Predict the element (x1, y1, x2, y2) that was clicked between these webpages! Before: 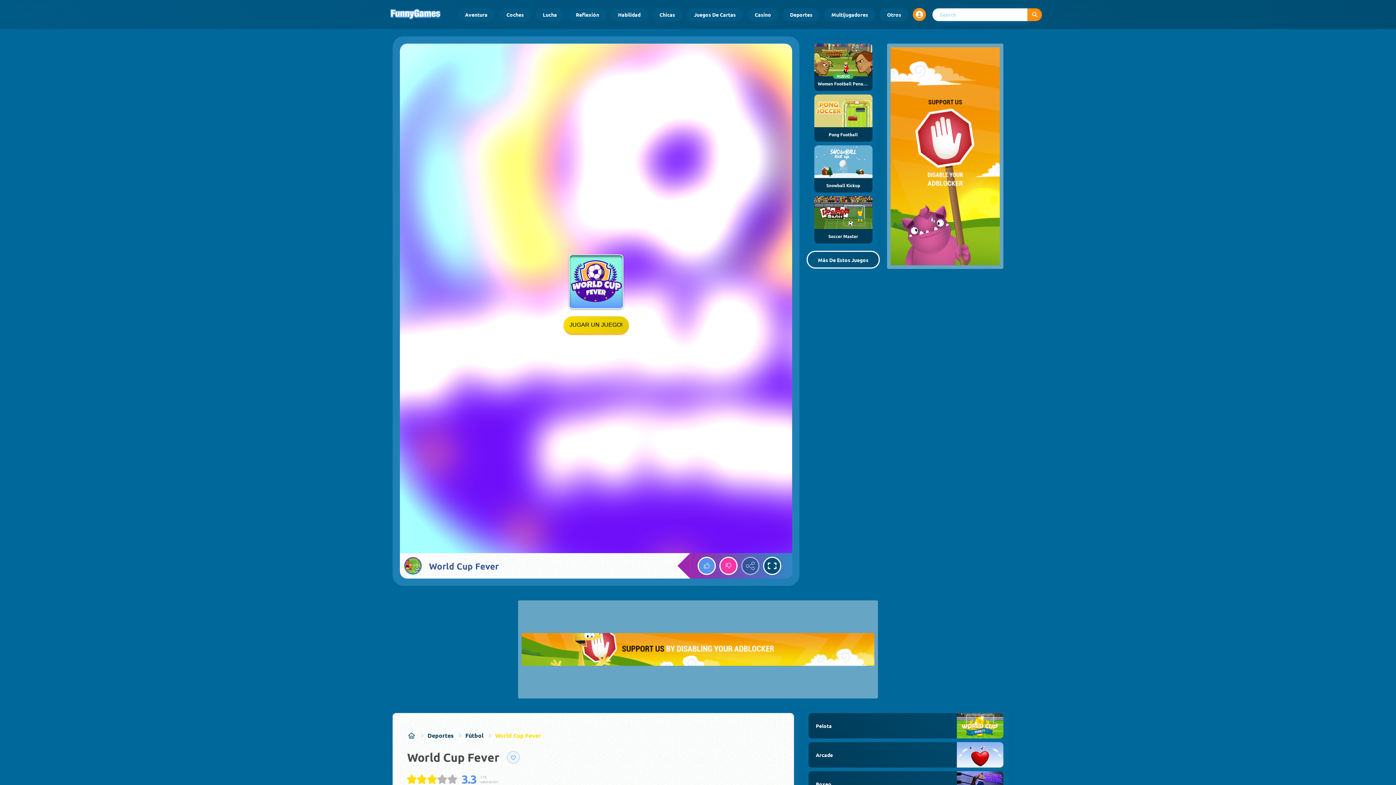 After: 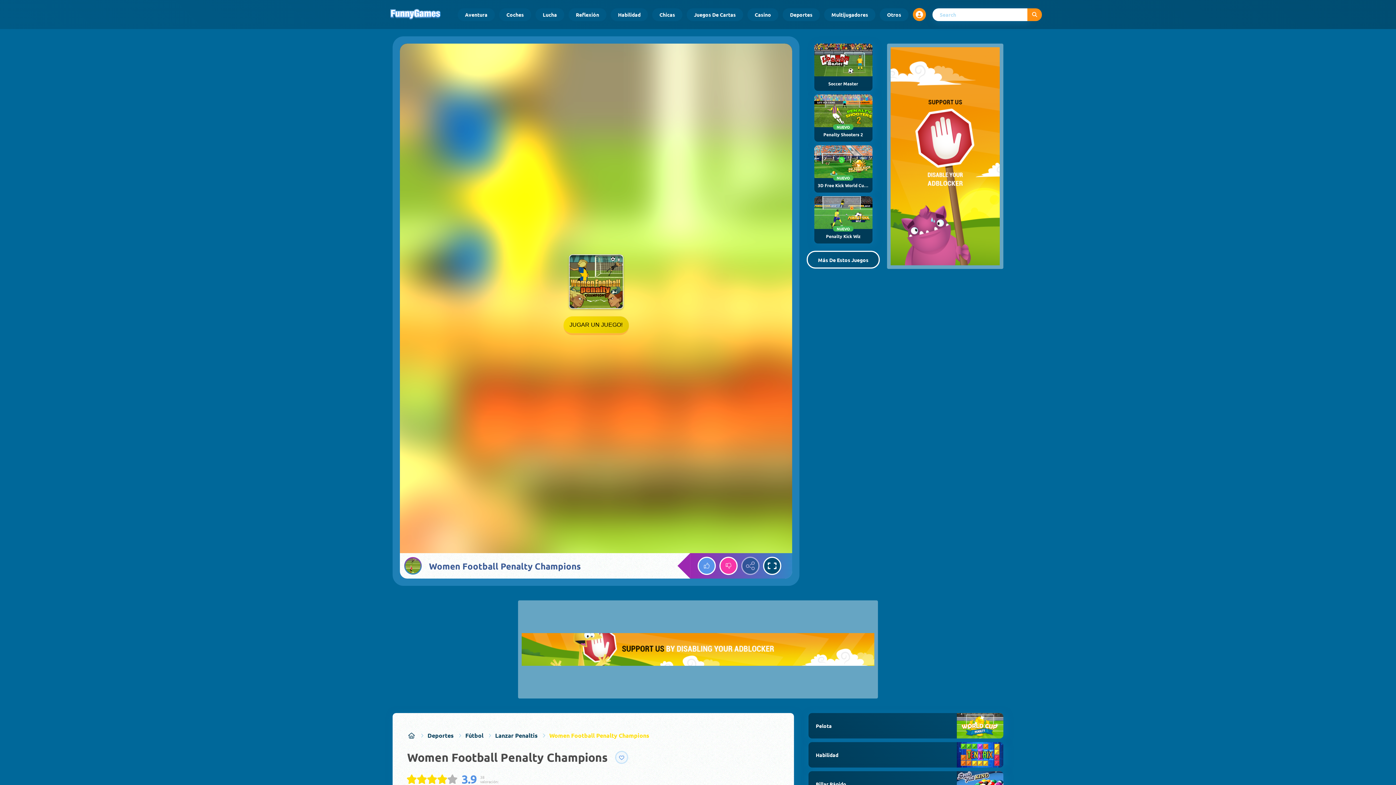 Action: label: NUEVO
Women Football Penalty Champions bbox: (814, 43, 872, 90)